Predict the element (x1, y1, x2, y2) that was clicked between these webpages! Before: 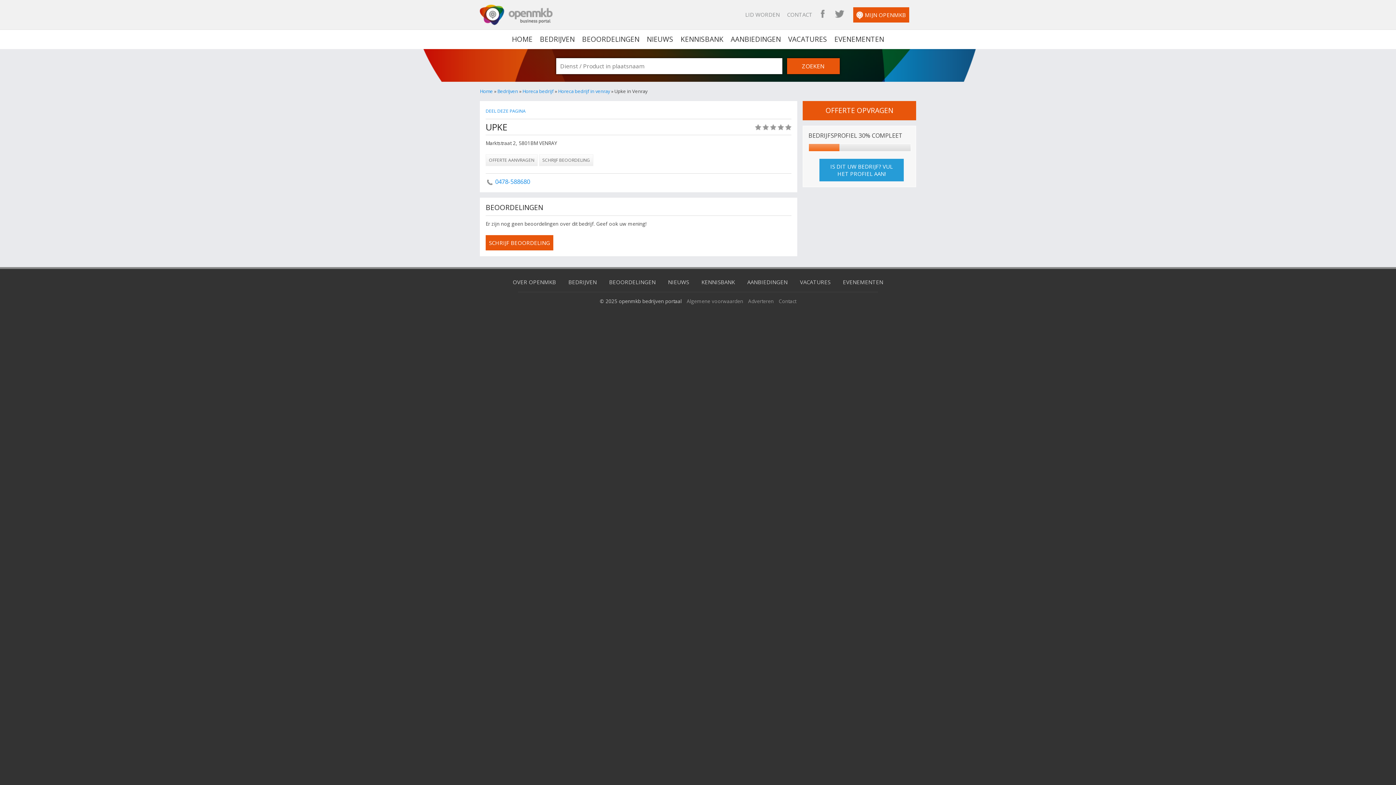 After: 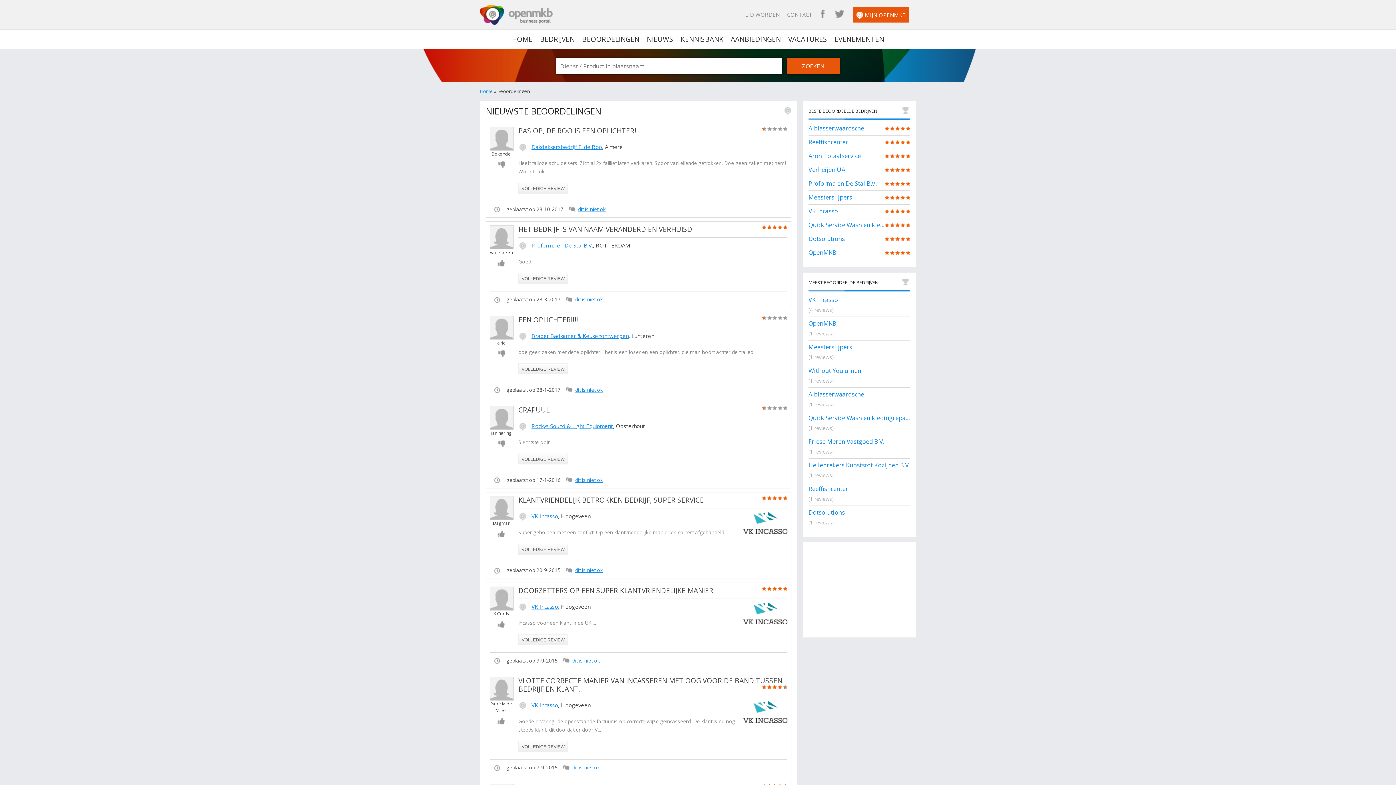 Action: label: BEOORDELINGEN bbox: (582, 29, 639, 49)